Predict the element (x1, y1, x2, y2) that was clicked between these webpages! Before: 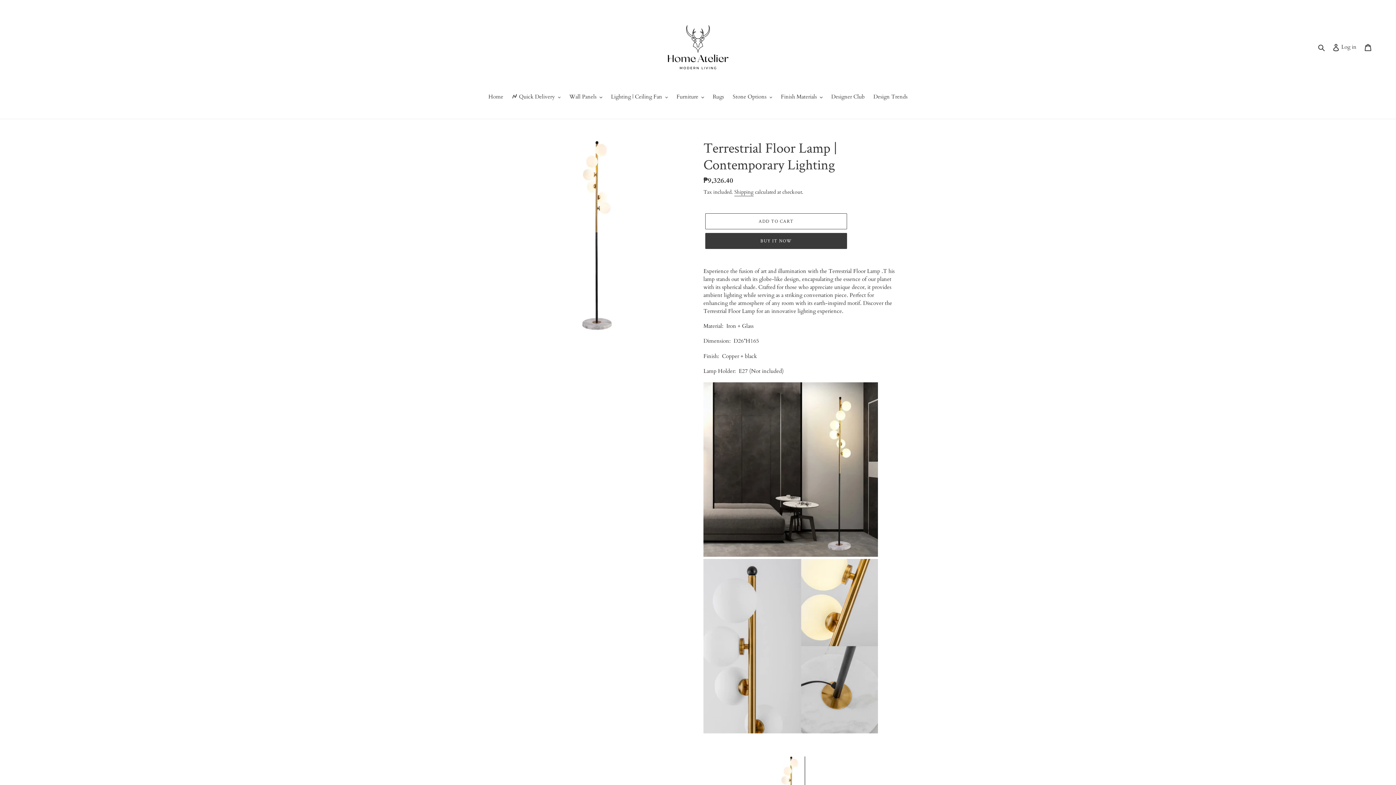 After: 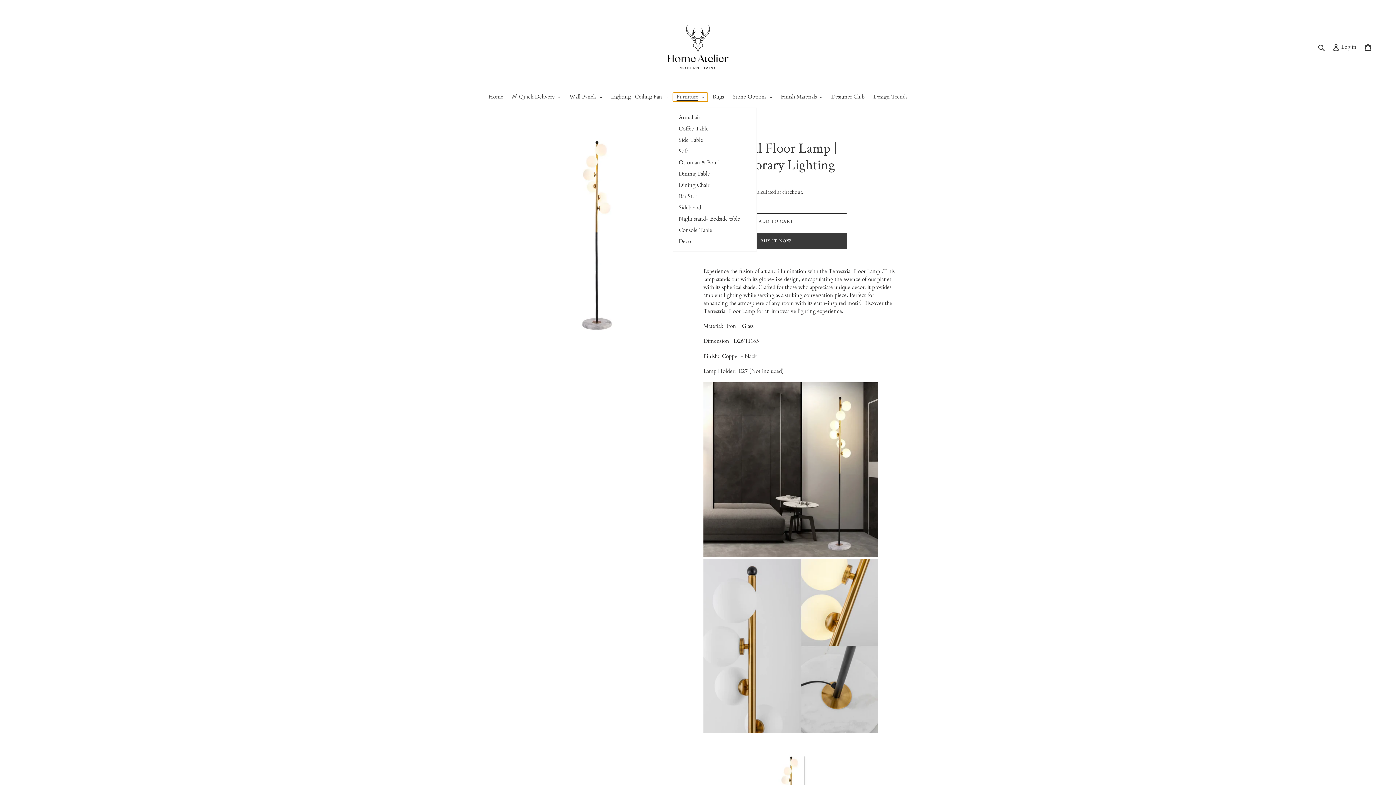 Action: label: Furniture bbox: (673, 92, 707, 101)